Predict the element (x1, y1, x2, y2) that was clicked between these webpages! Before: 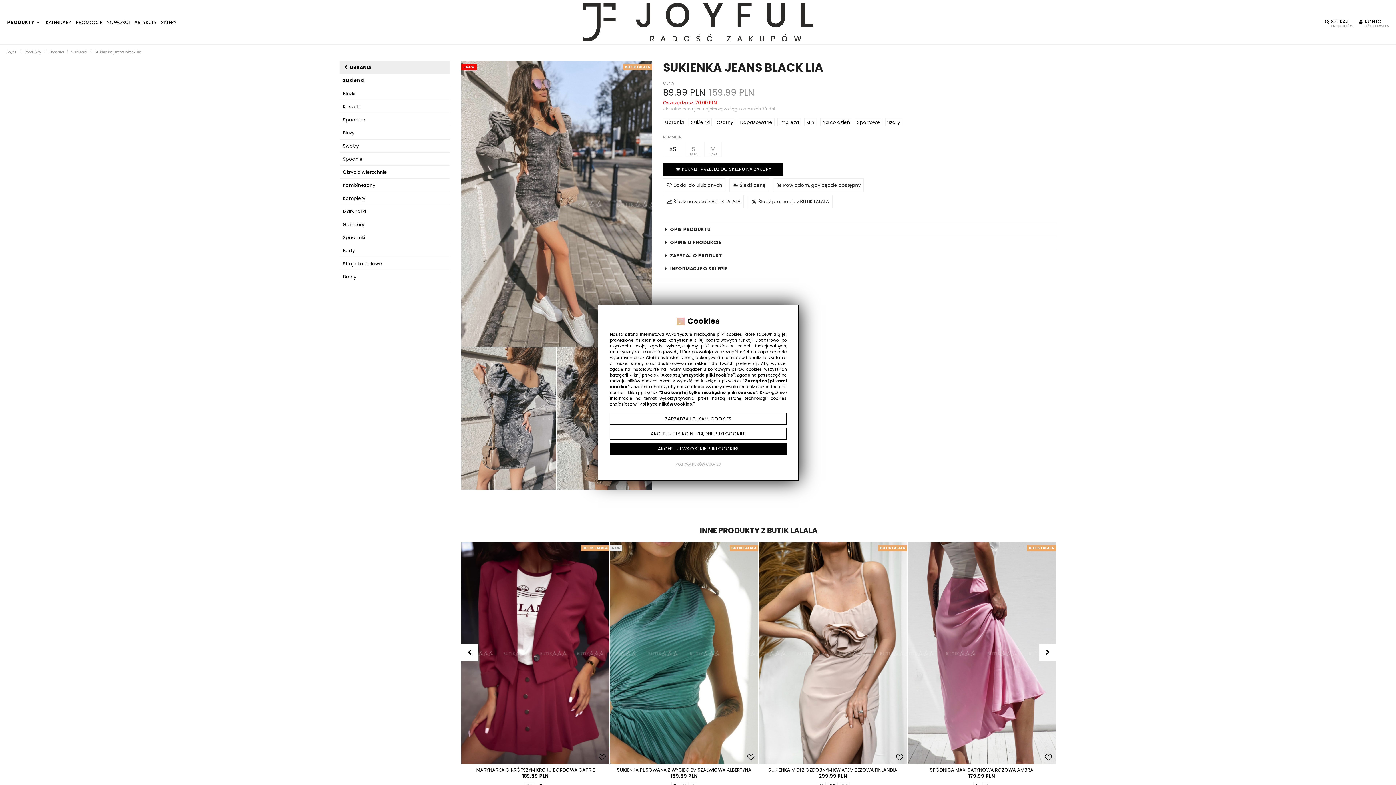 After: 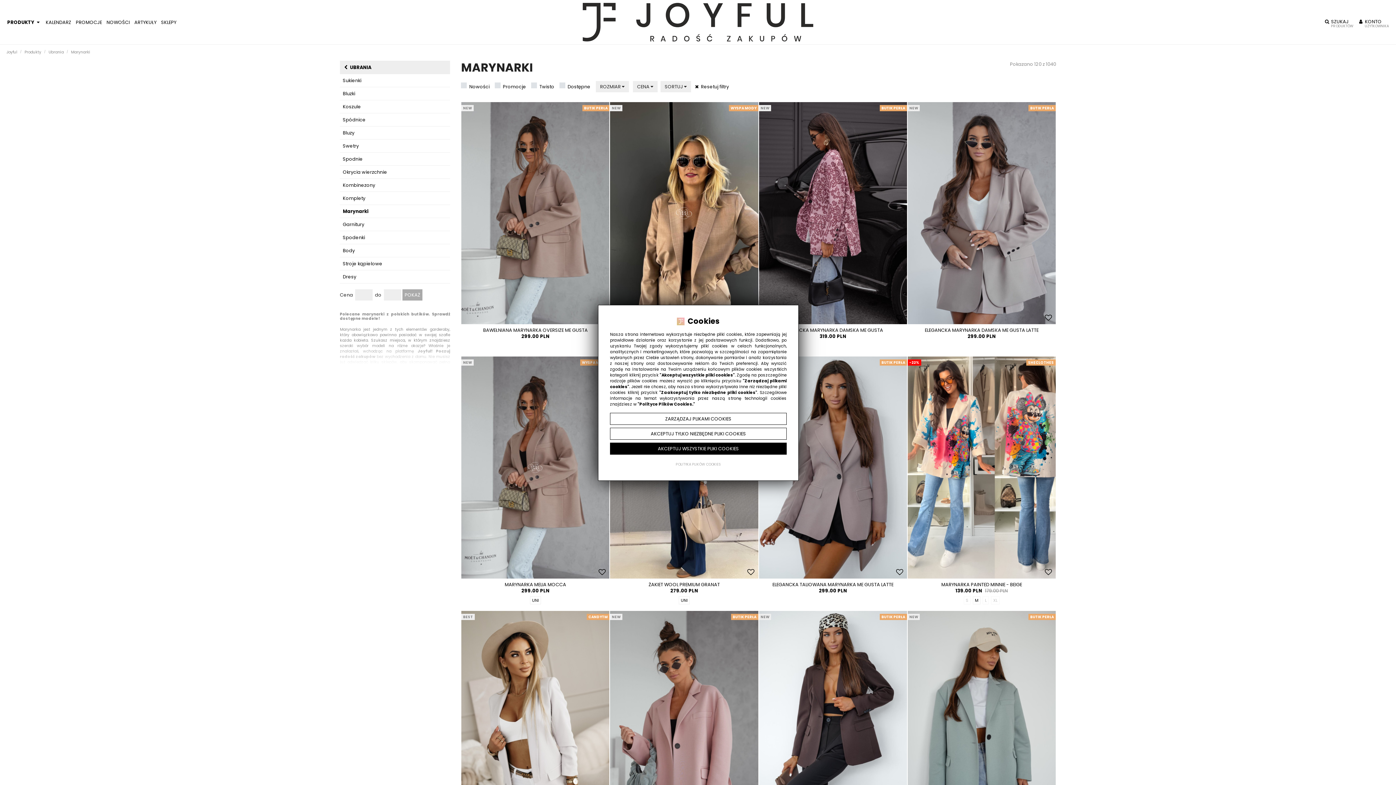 Action: bbox: (340, 205, 450, 218) label: Marynarki